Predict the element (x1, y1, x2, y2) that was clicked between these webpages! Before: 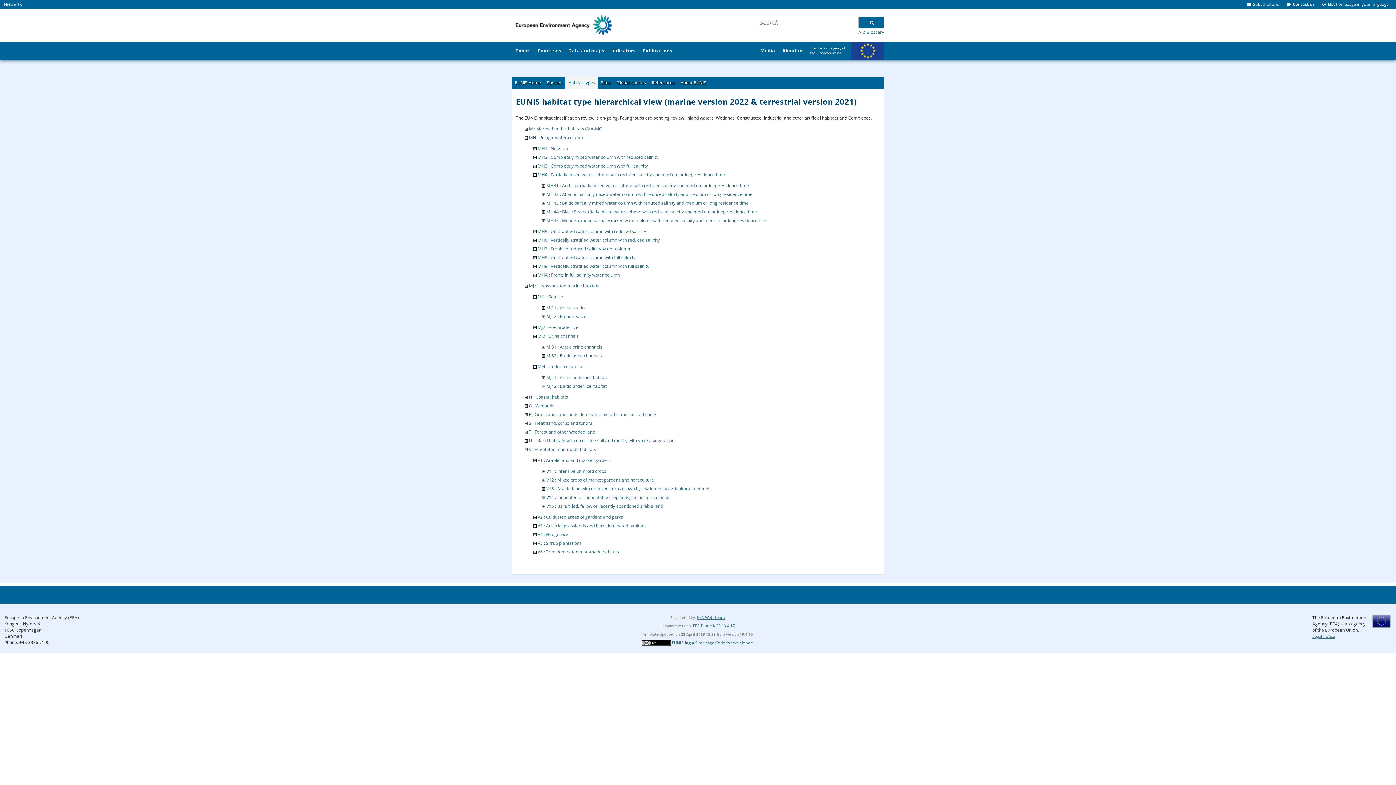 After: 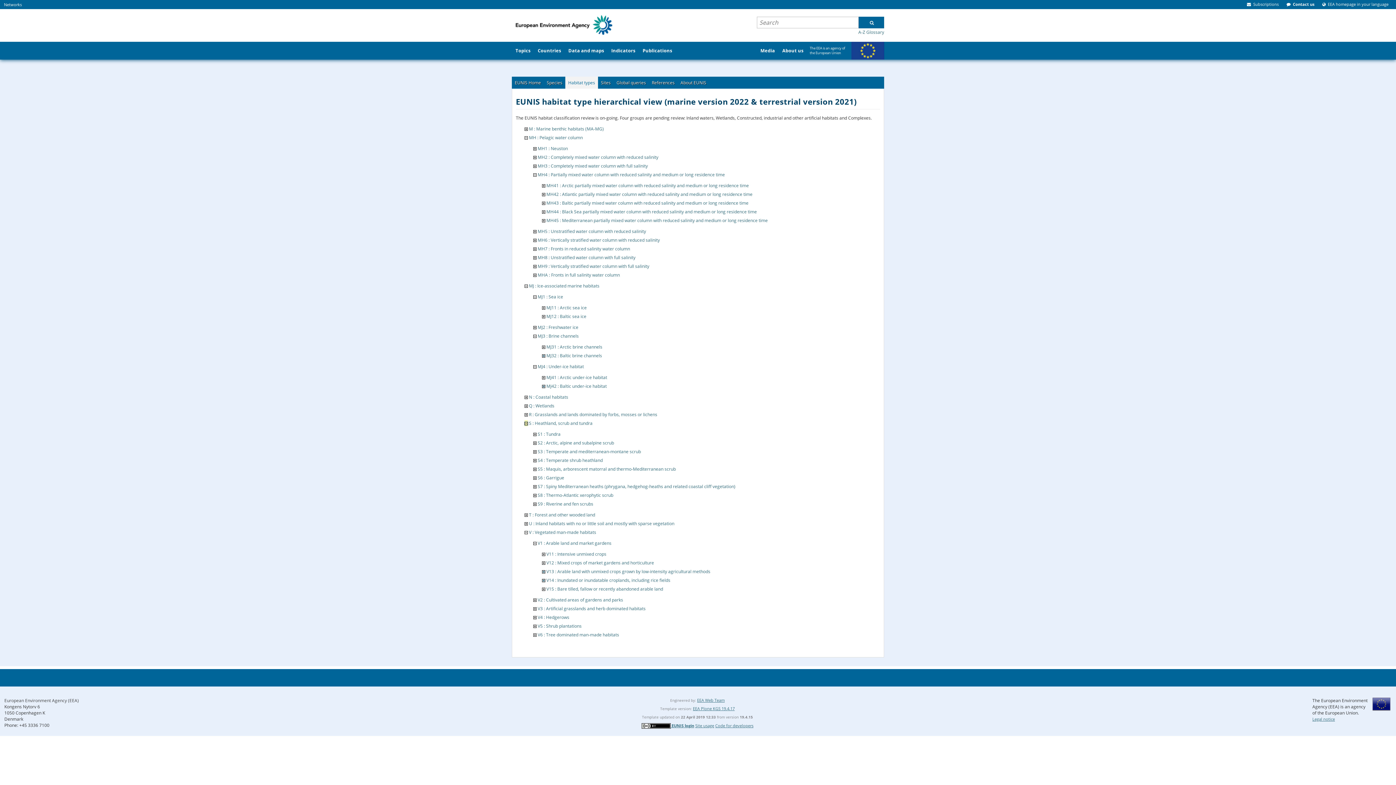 Action: bbox: (524, 420, 528, 426)